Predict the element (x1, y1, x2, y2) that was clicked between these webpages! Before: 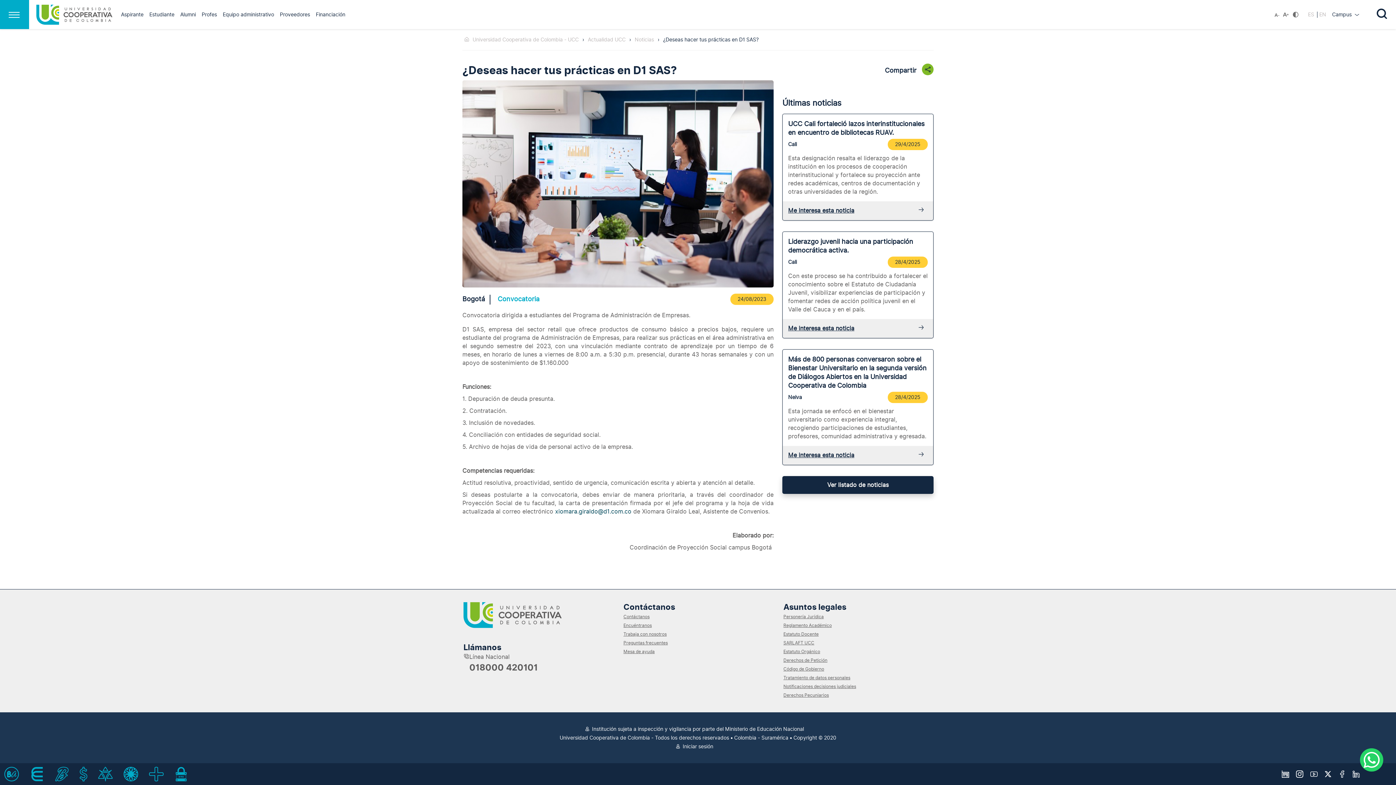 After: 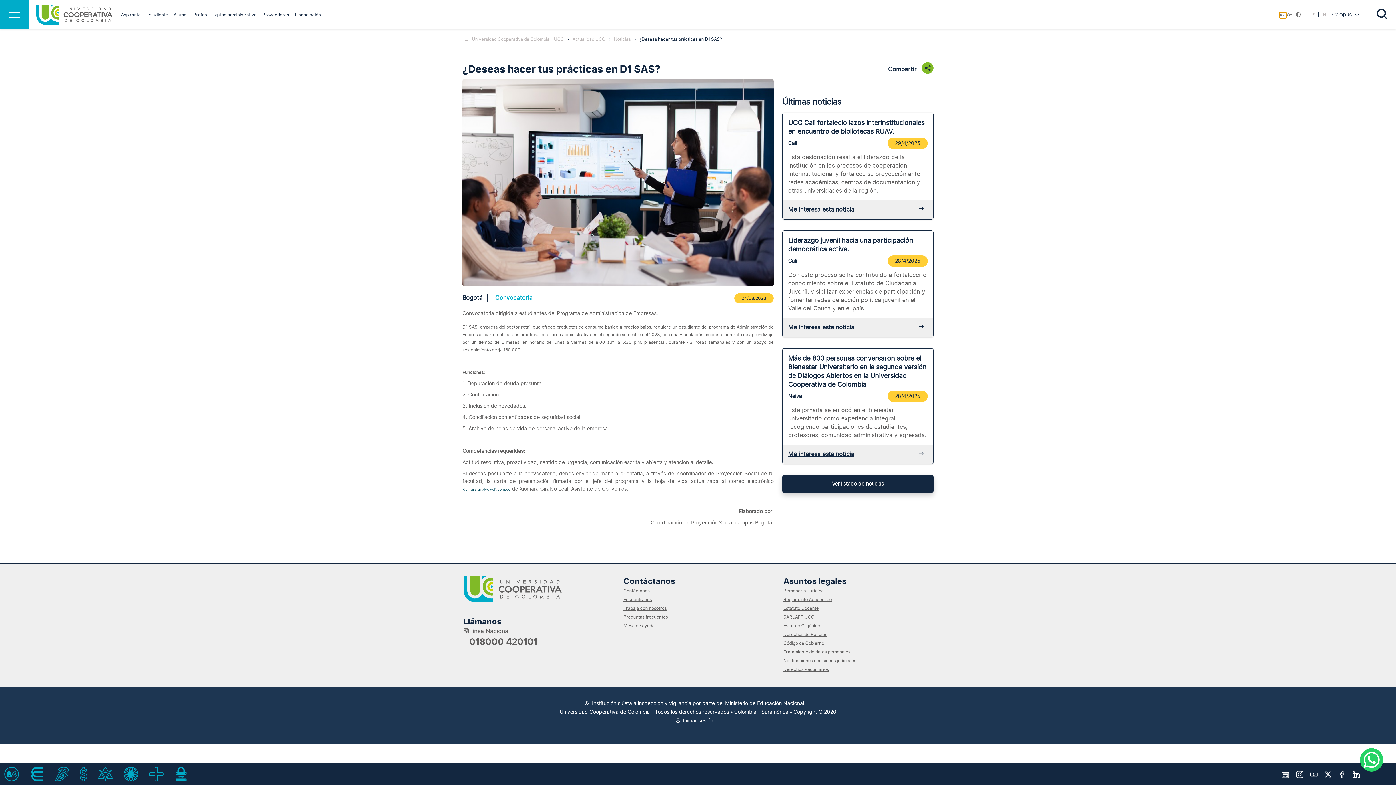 Action: label:   bbox: (1274, 12, 1282, 18)